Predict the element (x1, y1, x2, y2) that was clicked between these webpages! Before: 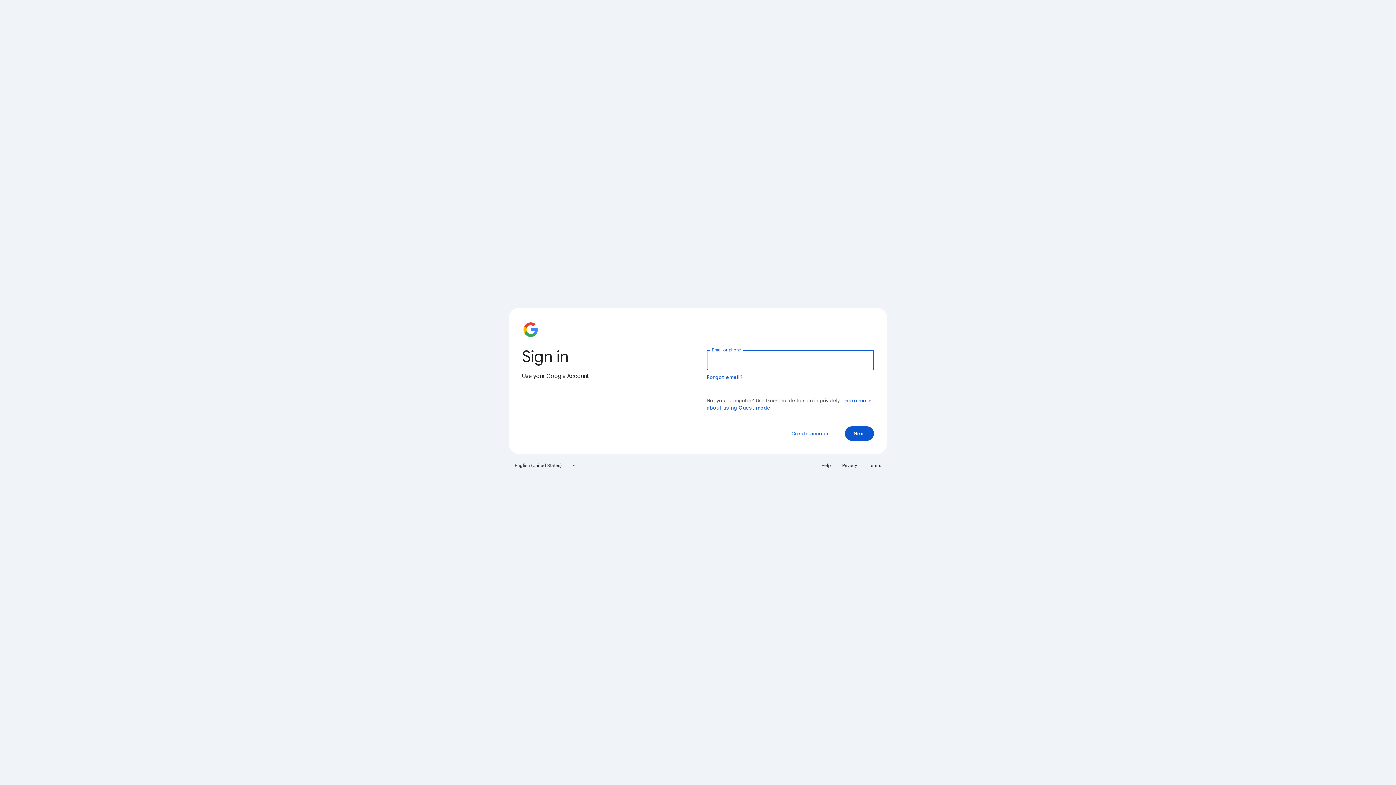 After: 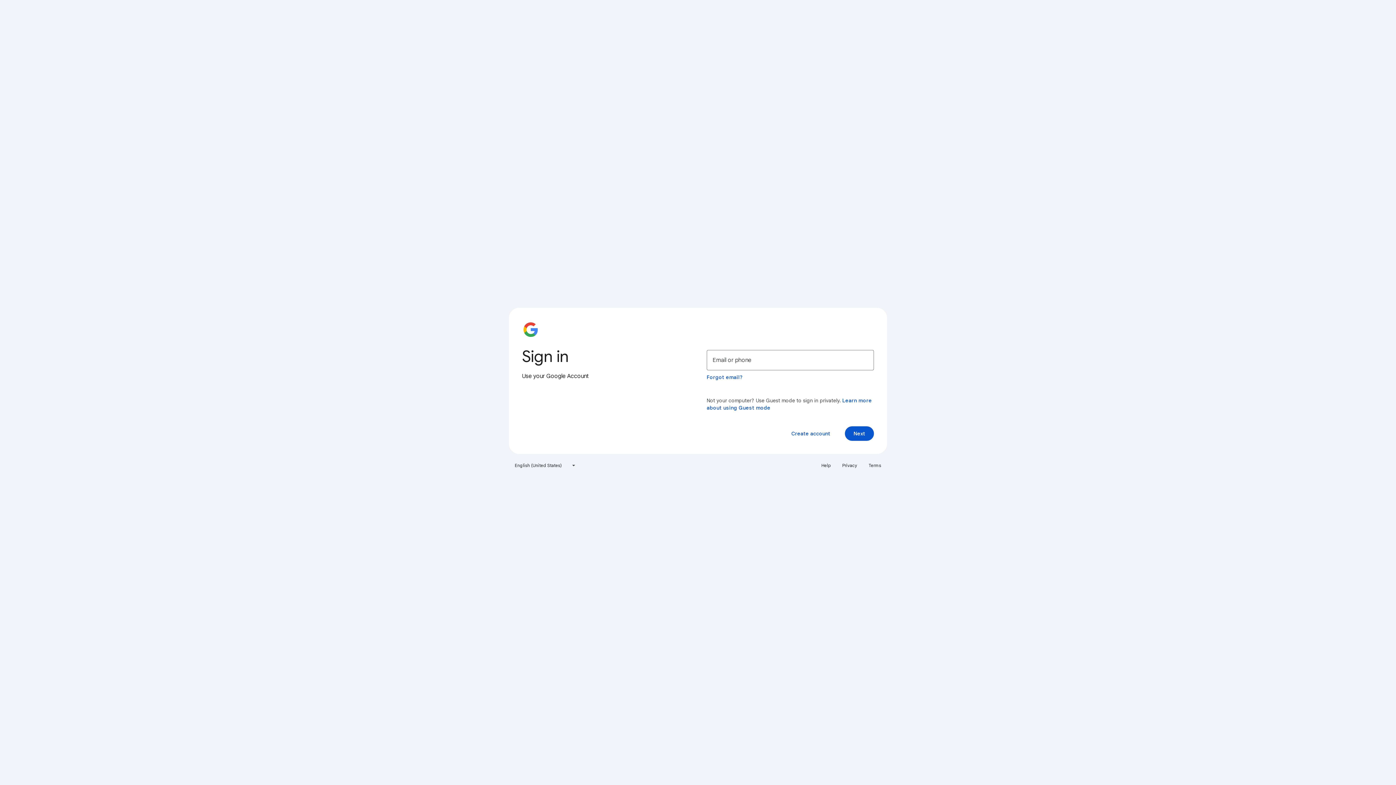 Action: bbox: (817, 460, 835, 471) label: Help